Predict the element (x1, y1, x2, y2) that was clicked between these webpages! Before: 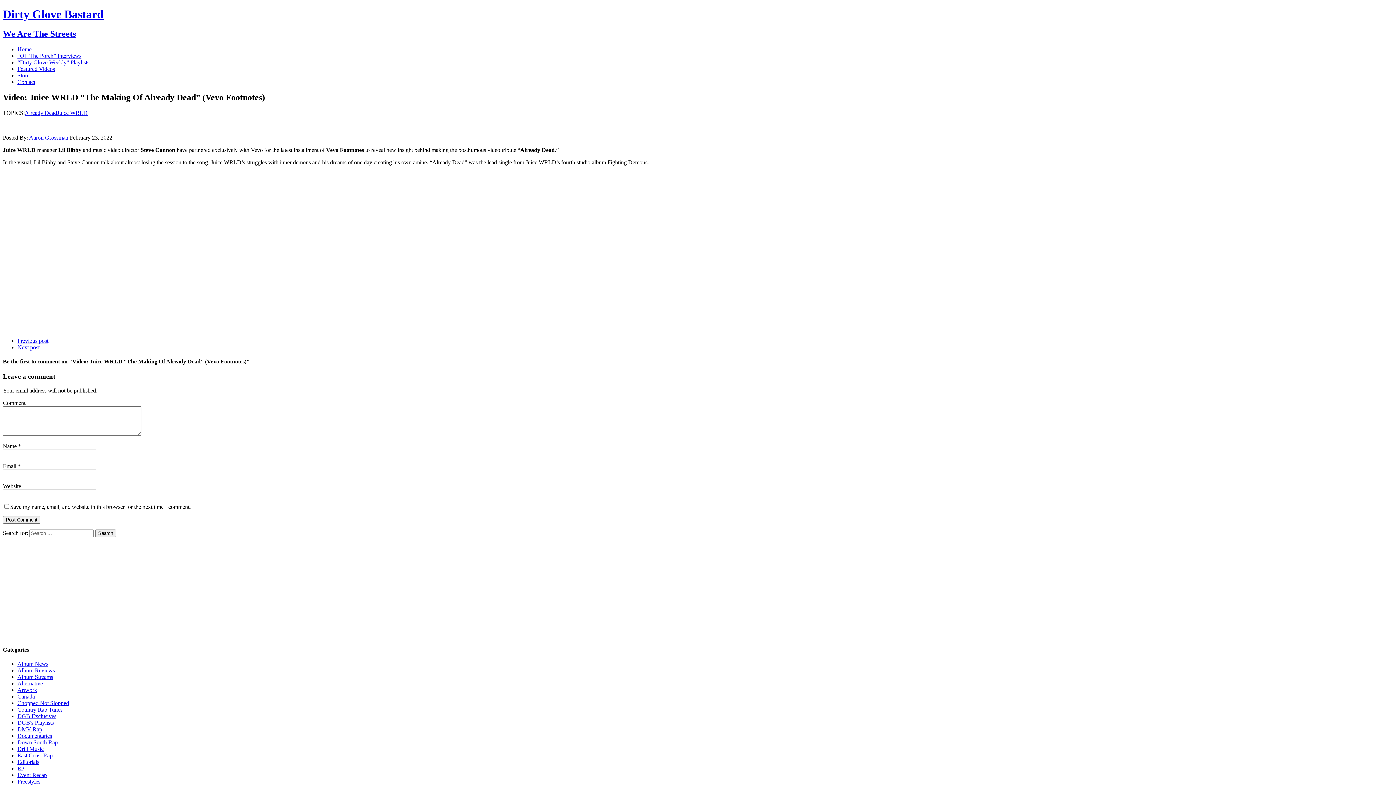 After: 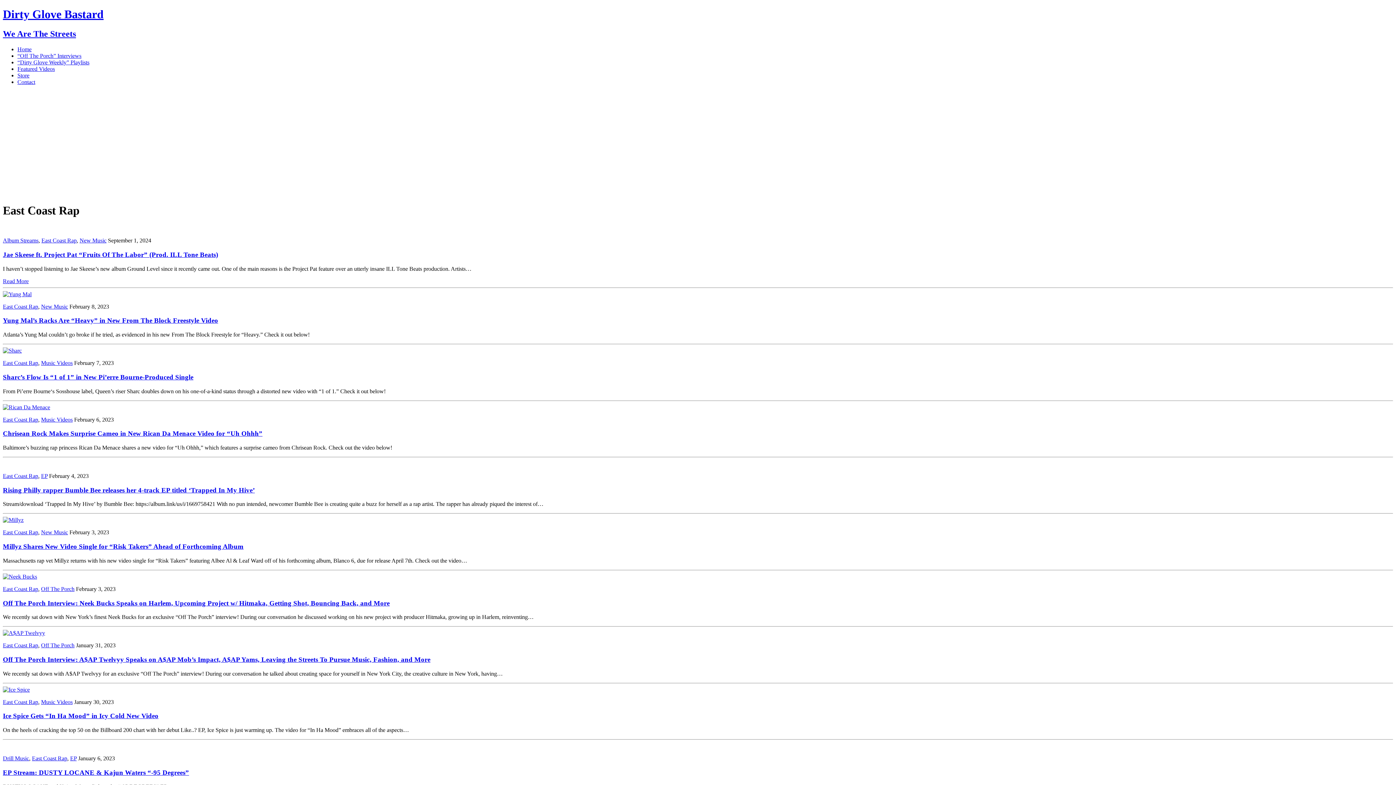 Action: label: East Coast Rap bbox: (17, 752, 52, 759)